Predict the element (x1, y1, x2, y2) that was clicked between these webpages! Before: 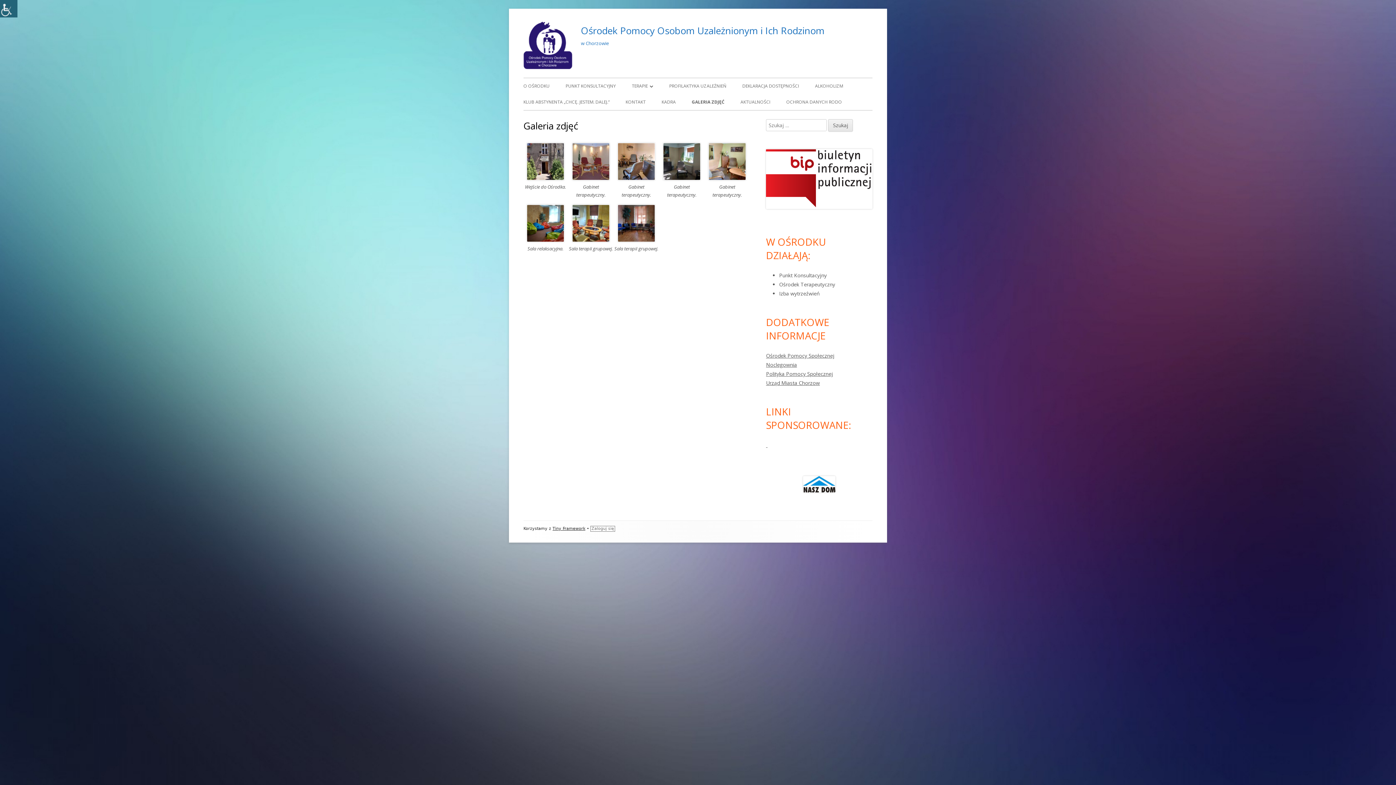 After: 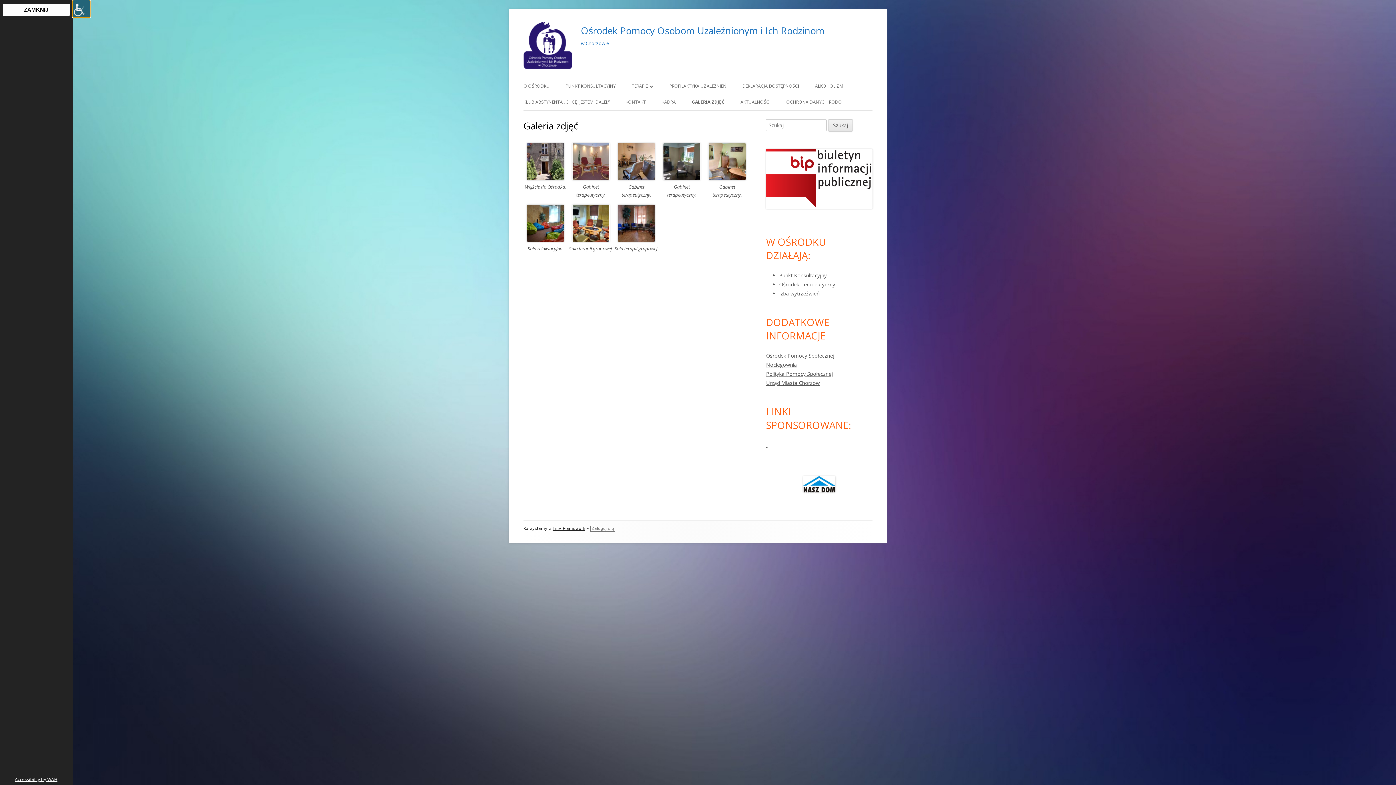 Action: label: Accessibility Helper sidebar bbox: (0, 0, 17, 17)